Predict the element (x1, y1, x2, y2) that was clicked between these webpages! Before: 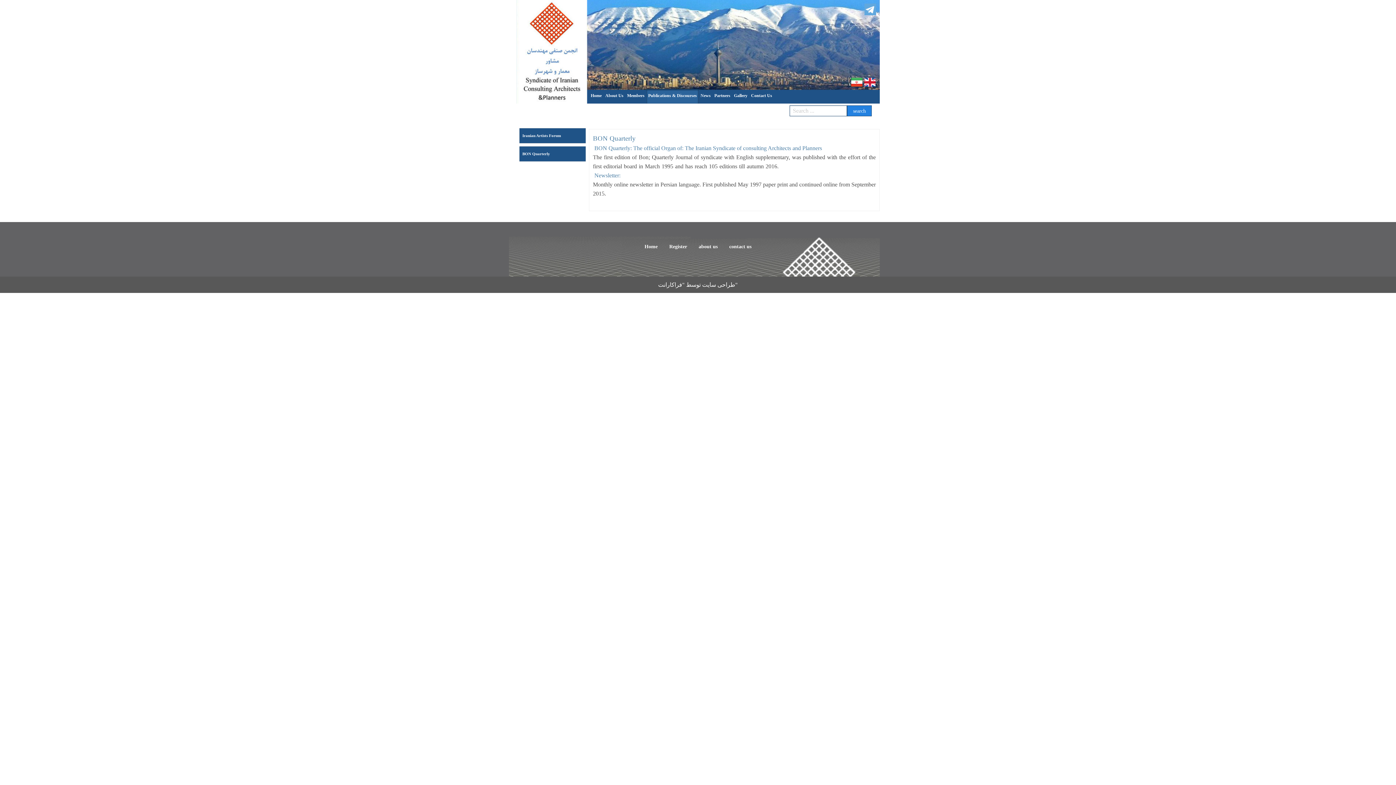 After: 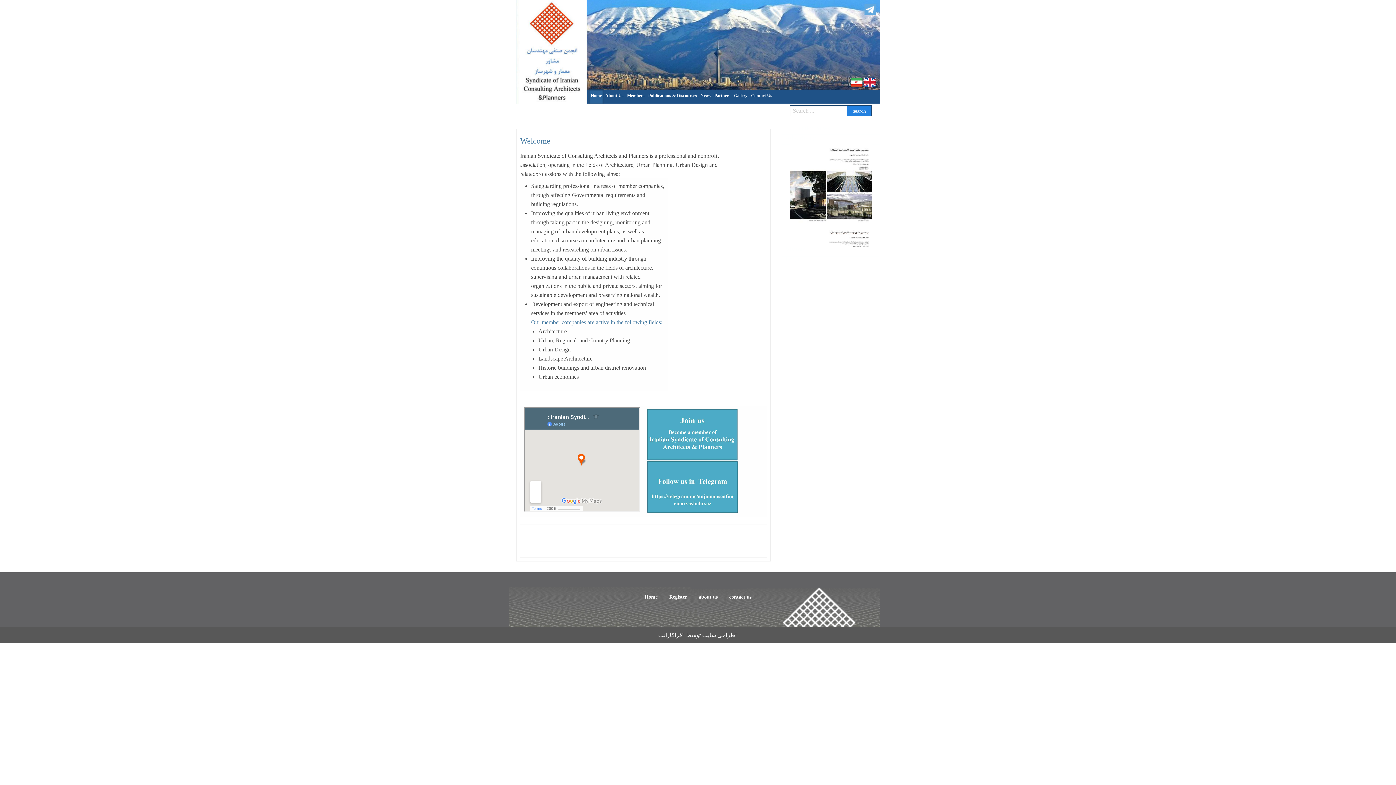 Action: bbox: (589, 90, 603, 100) label: Home